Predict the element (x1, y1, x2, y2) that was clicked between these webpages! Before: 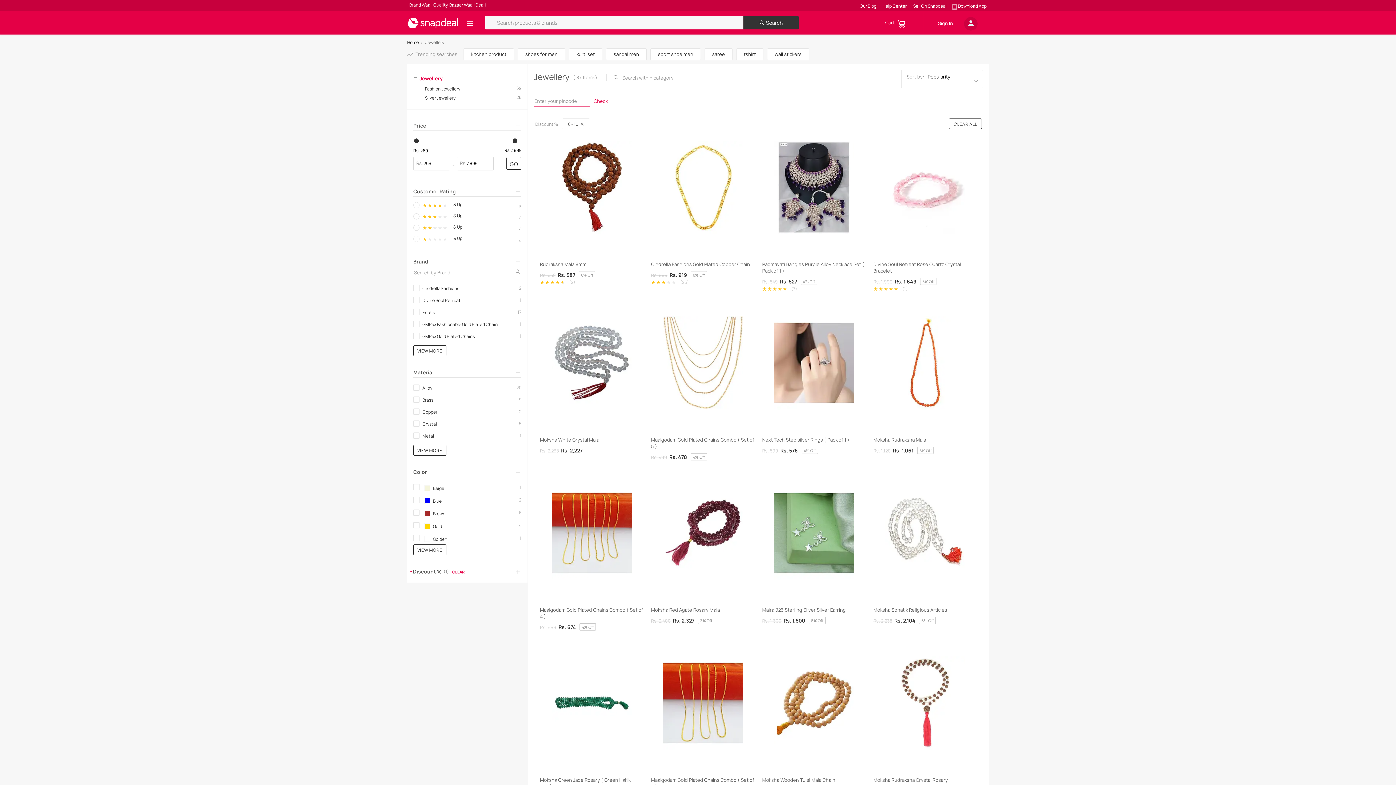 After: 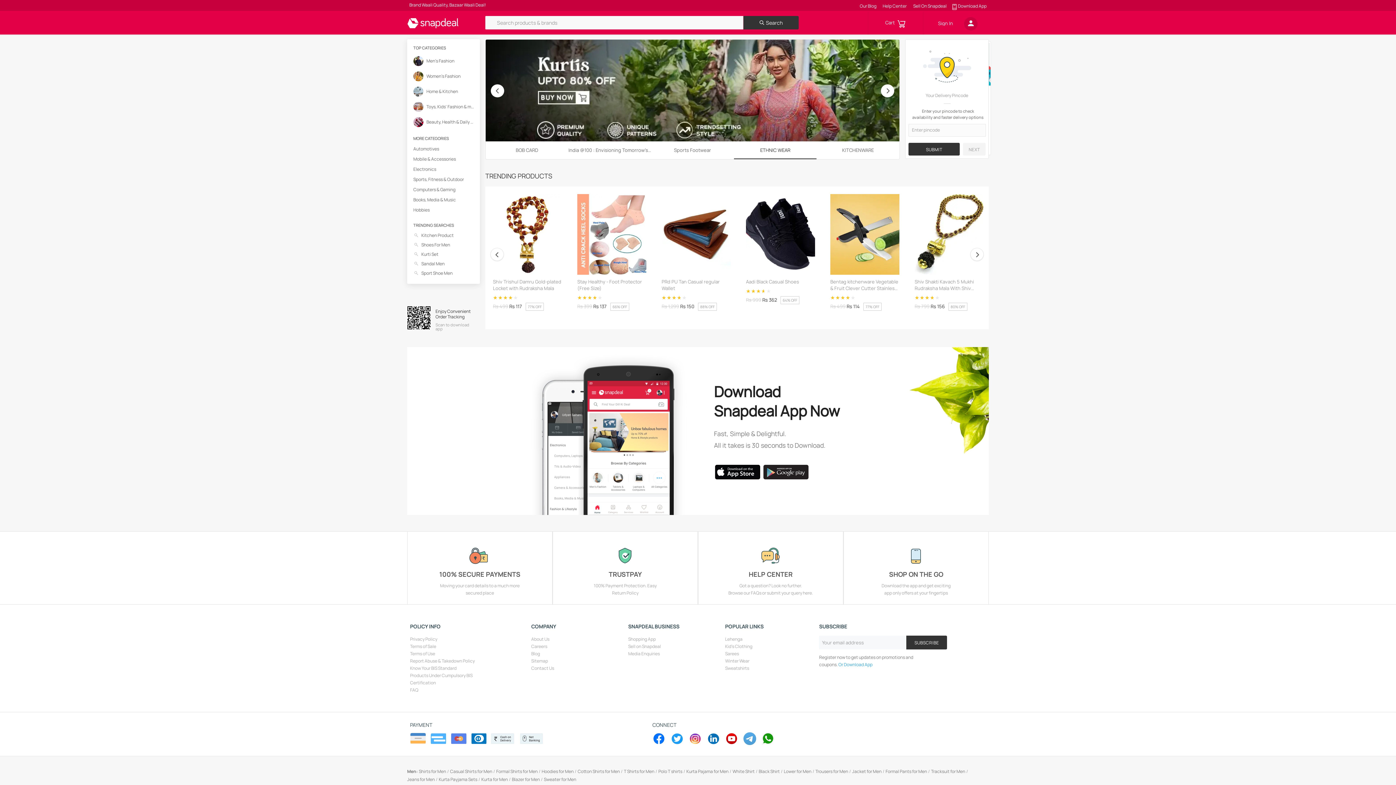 Action: bbox: (407, 22, 458, 30)